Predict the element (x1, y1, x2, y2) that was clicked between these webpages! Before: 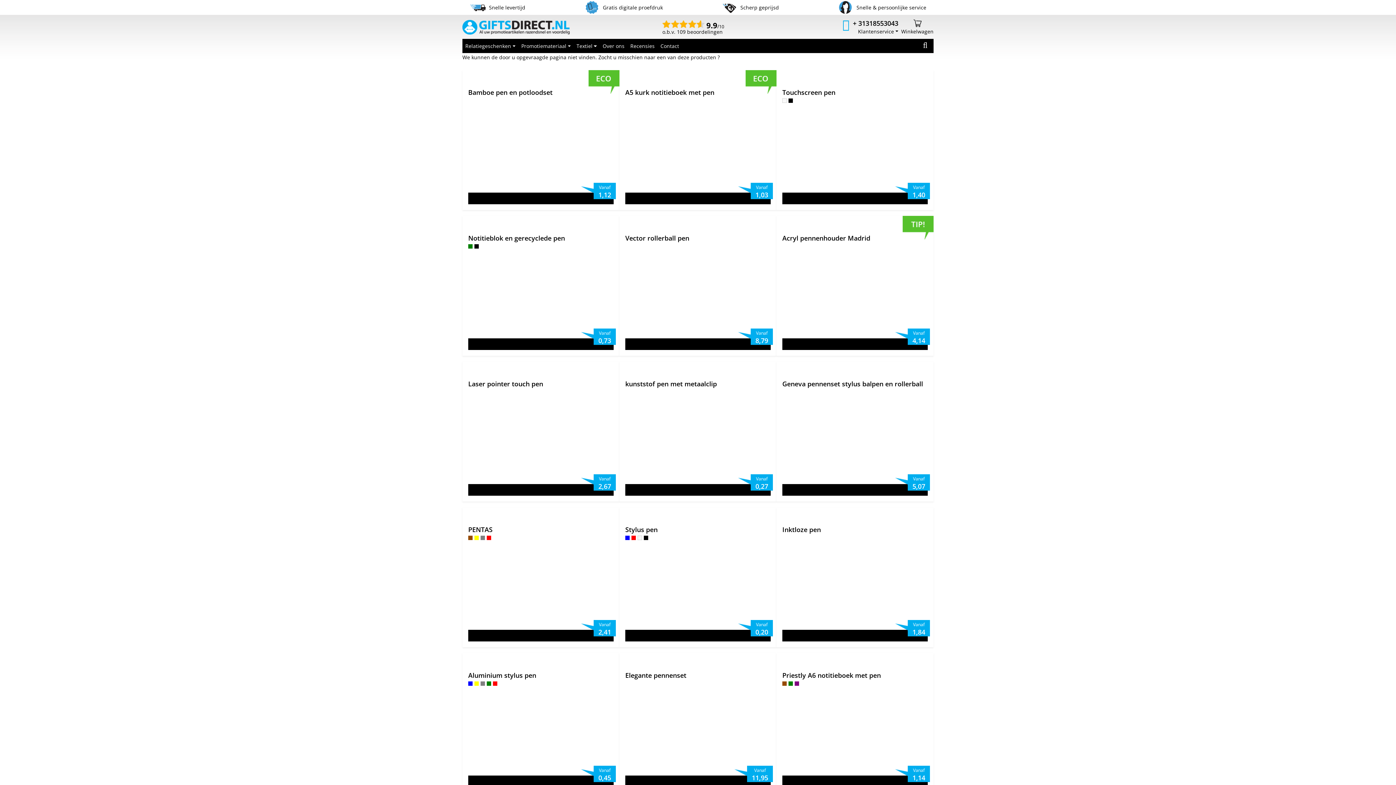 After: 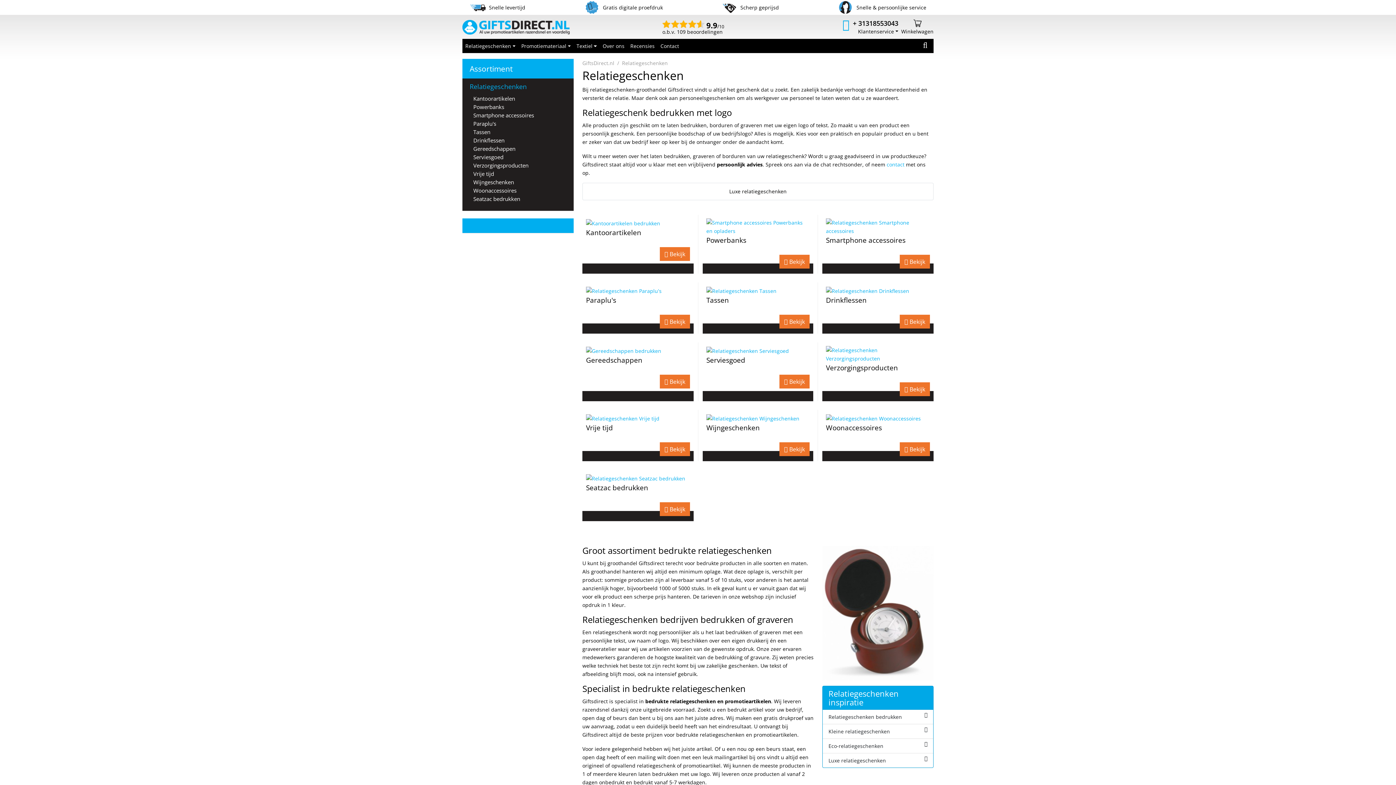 Action: bbox: (462, 39, 518, 53) label: Relatiegeschenken